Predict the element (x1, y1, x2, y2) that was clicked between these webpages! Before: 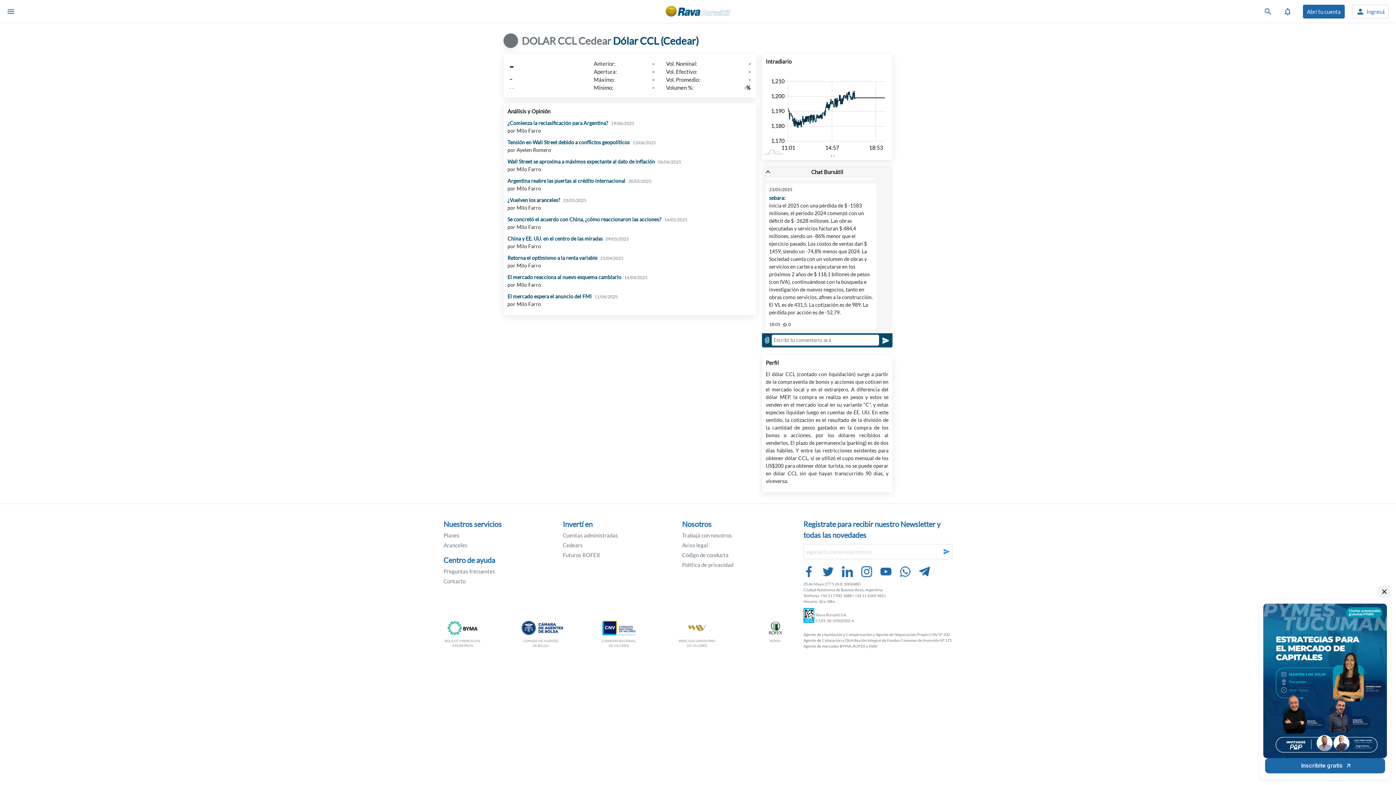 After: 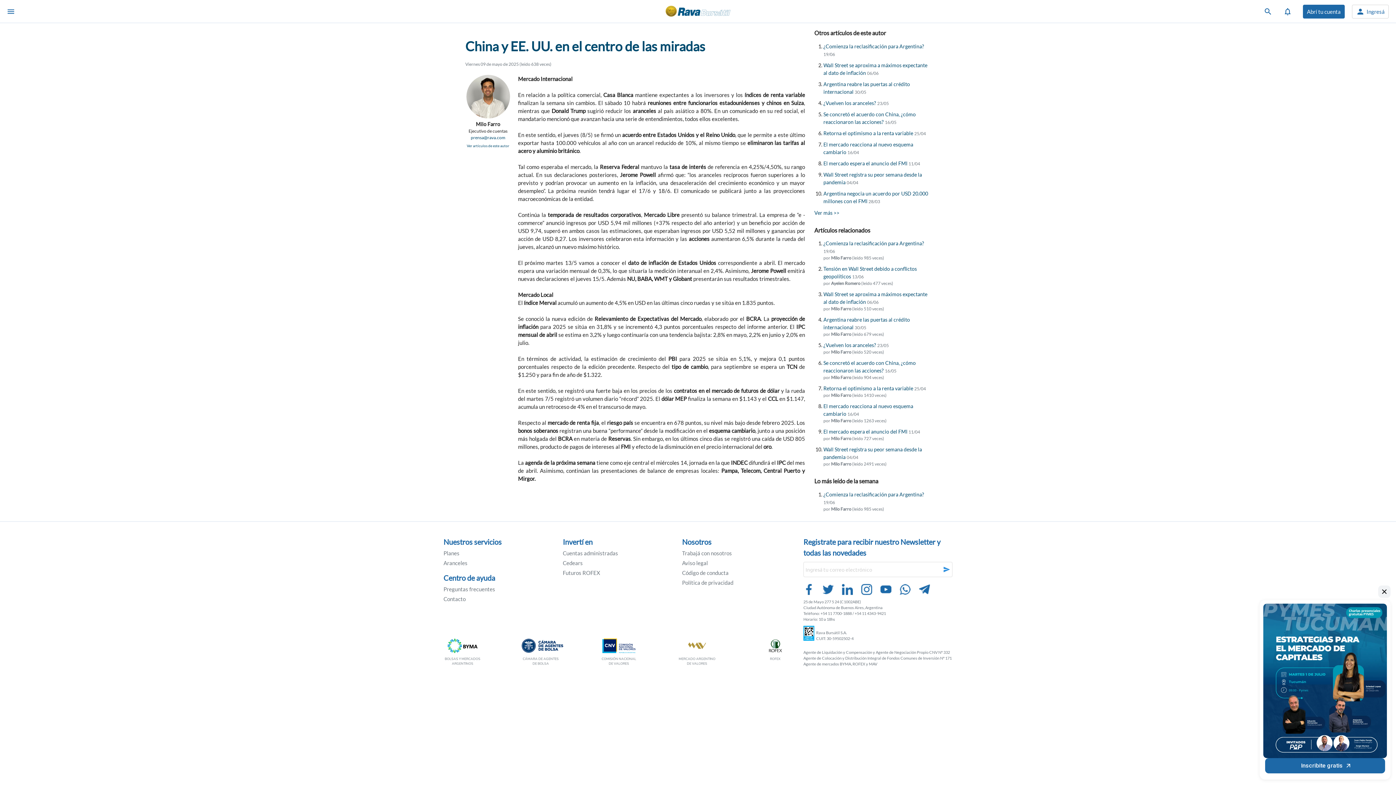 Action: label: China y EE. UU. en el centro de las miradas bbox: (507, 235, 602, 241)